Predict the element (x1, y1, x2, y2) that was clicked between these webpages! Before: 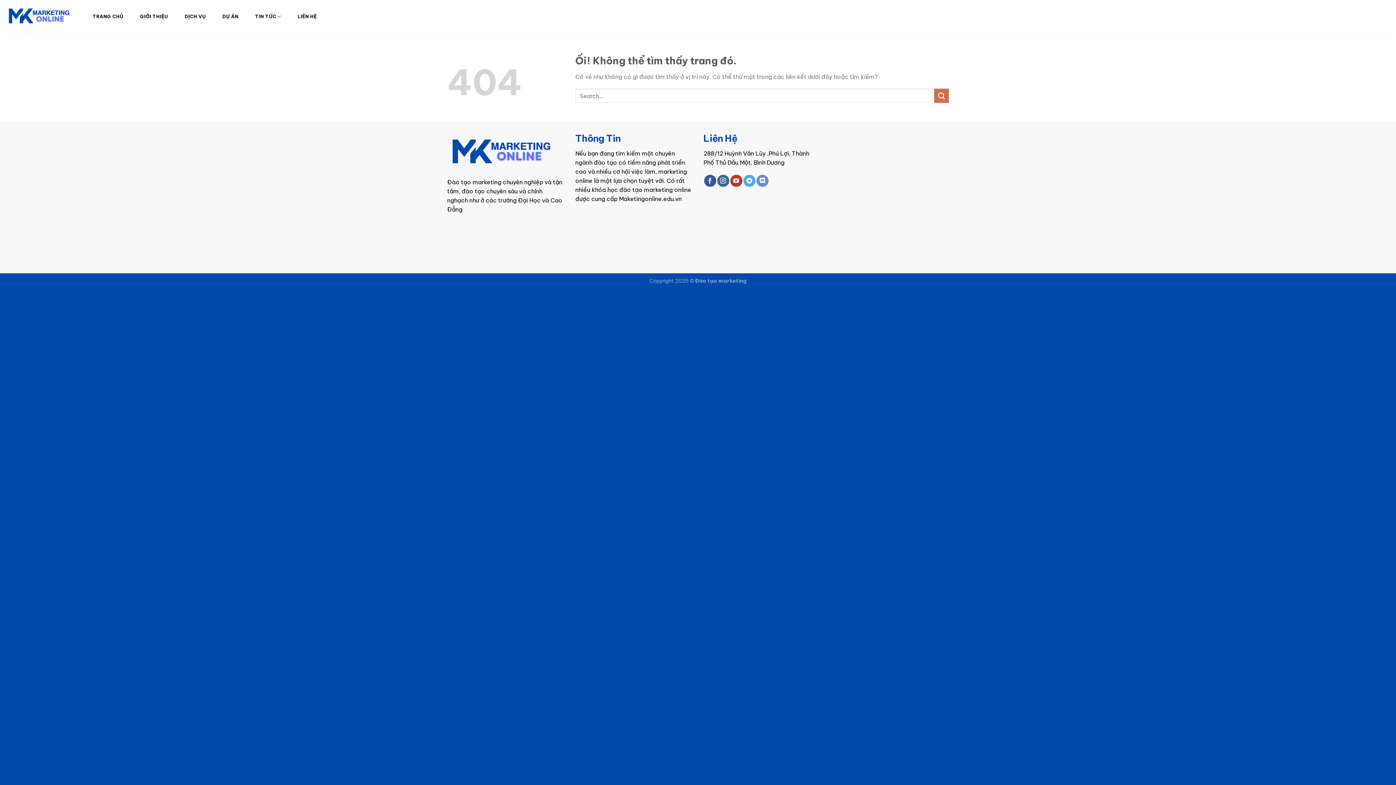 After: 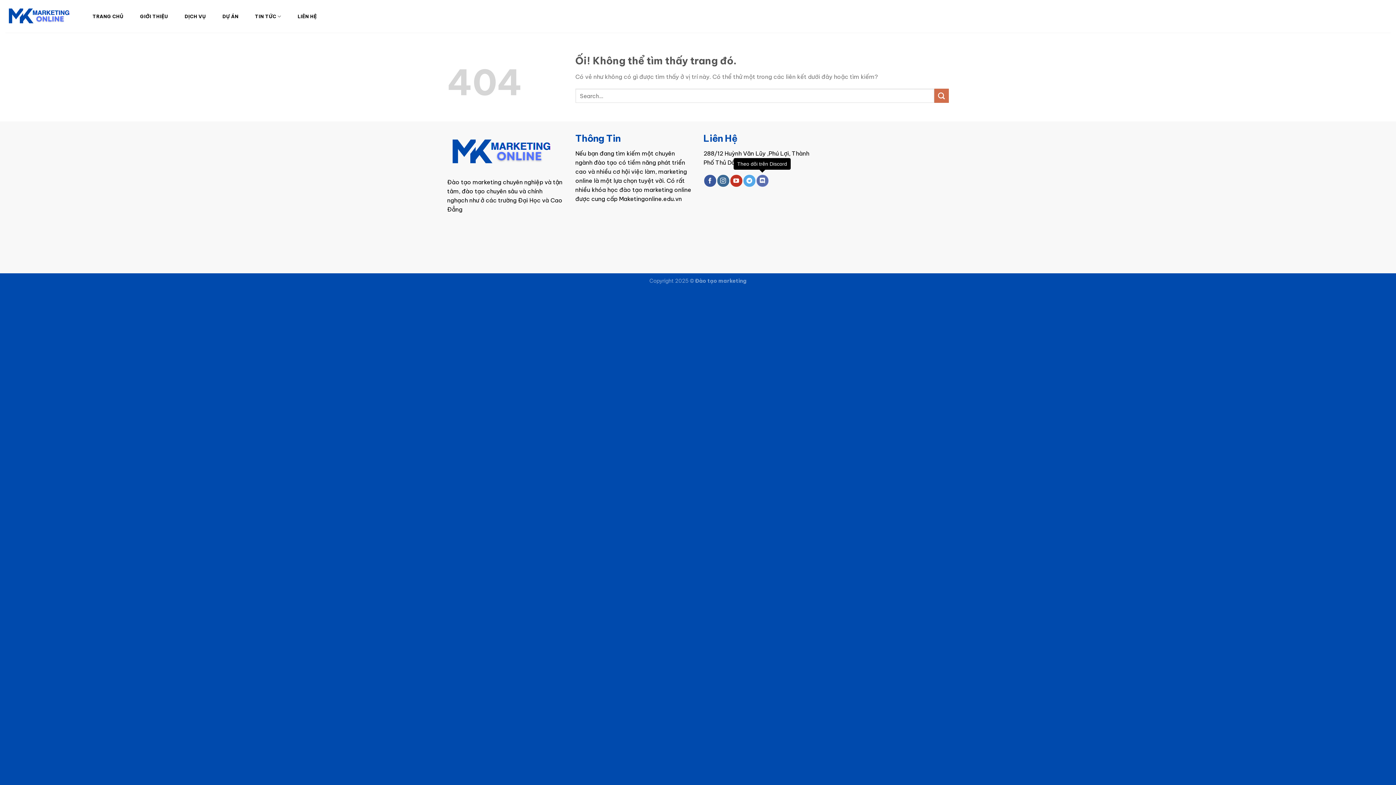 Action: bbox: (756, 174, 768, 186) label: Theo dõi trên Discord